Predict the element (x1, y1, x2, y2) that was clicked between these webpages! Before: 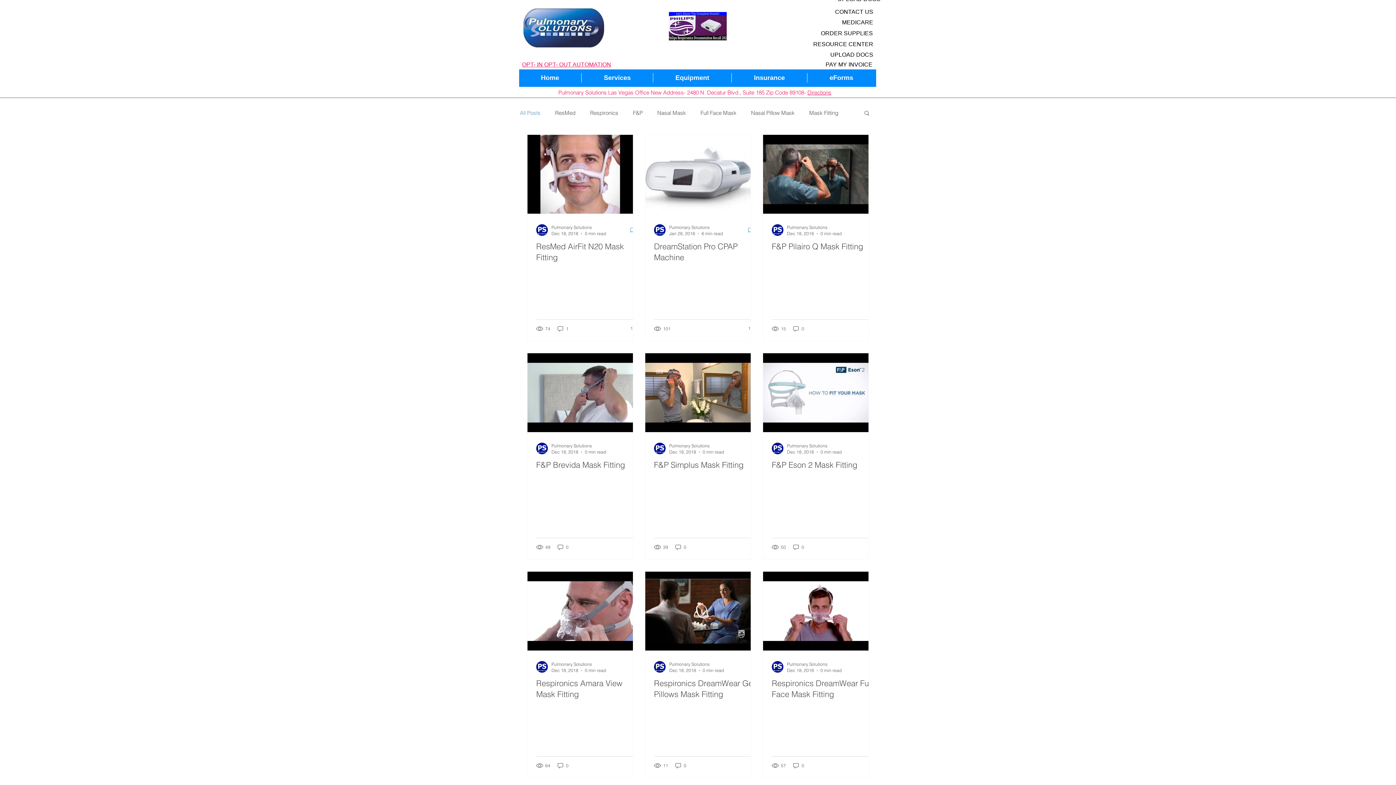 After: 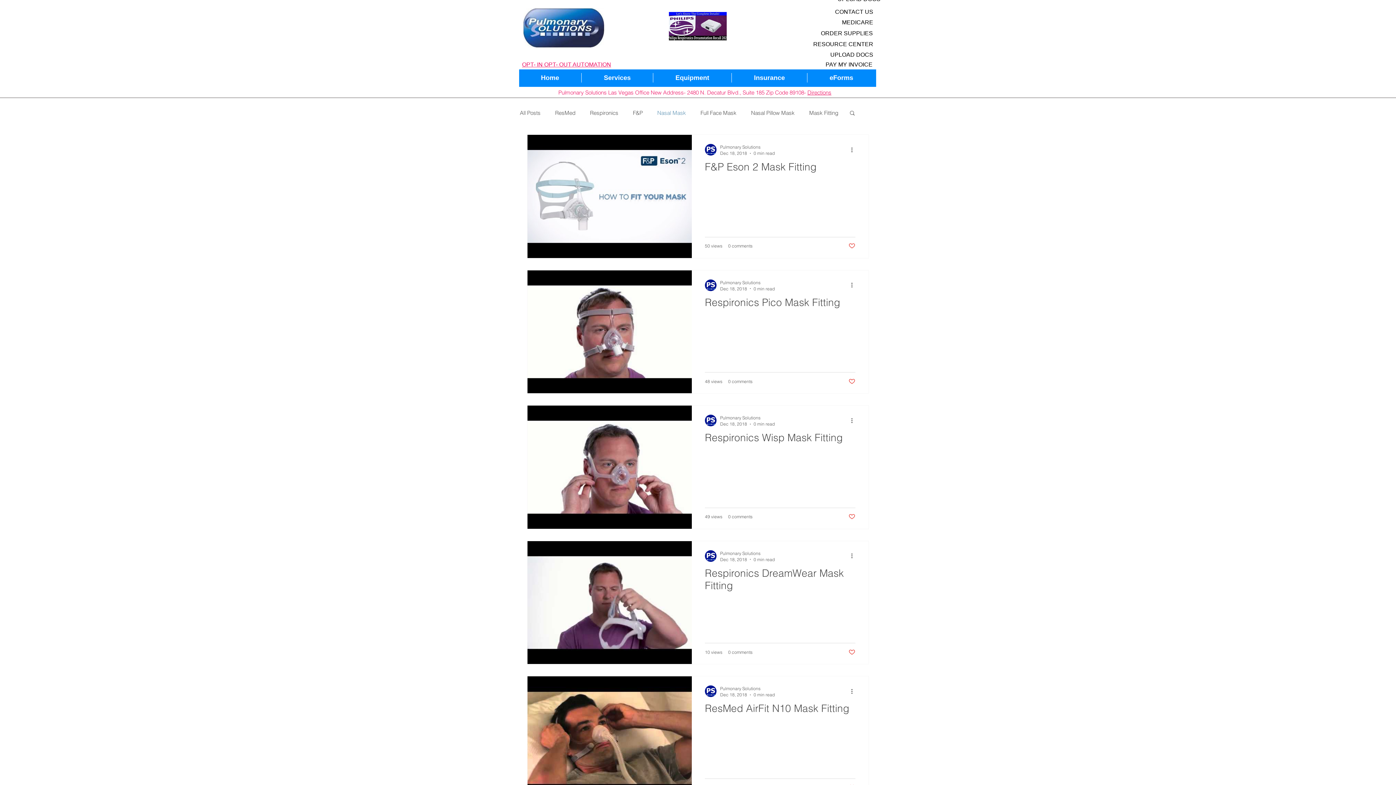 Action: bbox: (657, 108, 686, 116) label: Nasal Mask